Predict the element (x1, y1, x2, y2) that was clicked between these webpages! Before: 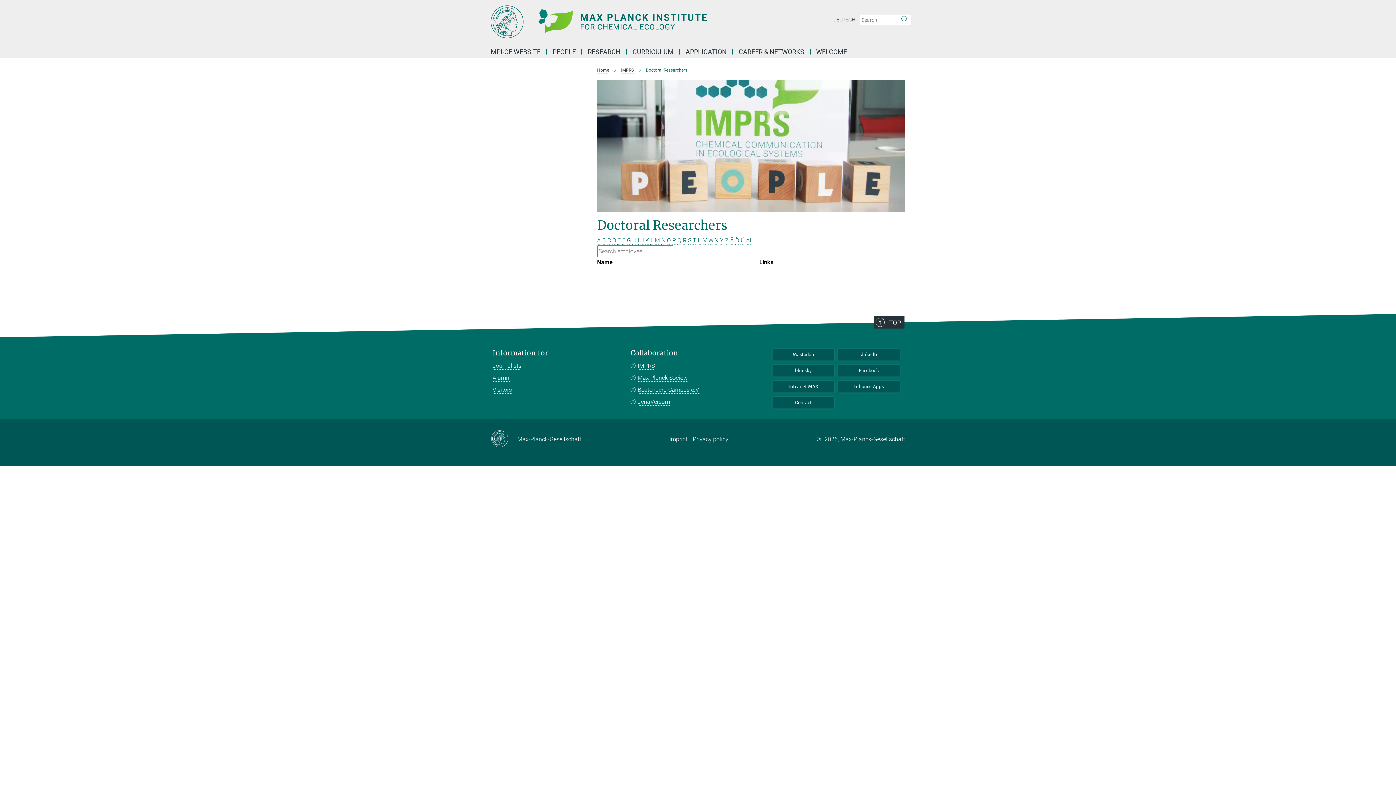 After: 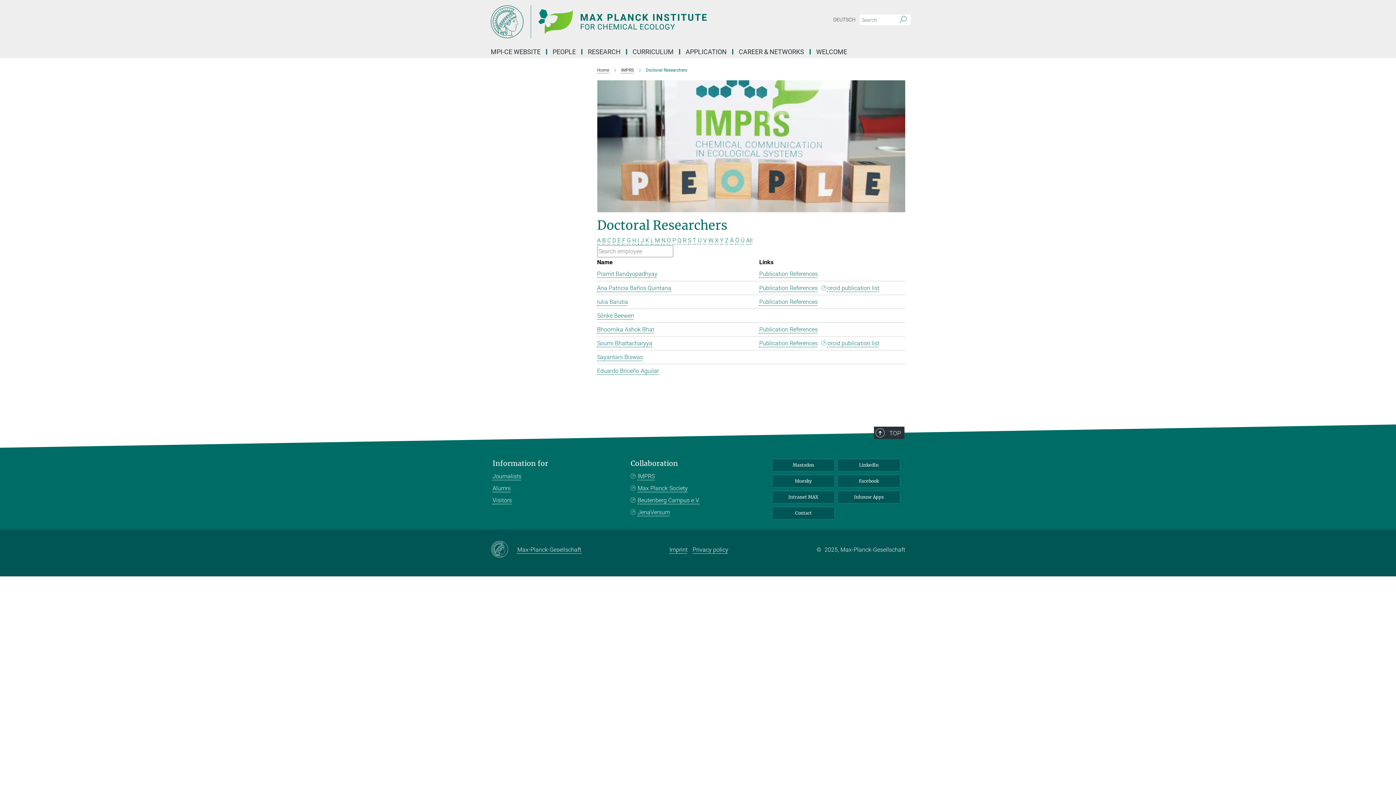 Action: bbox: (602, 237, 606, 243) label: B